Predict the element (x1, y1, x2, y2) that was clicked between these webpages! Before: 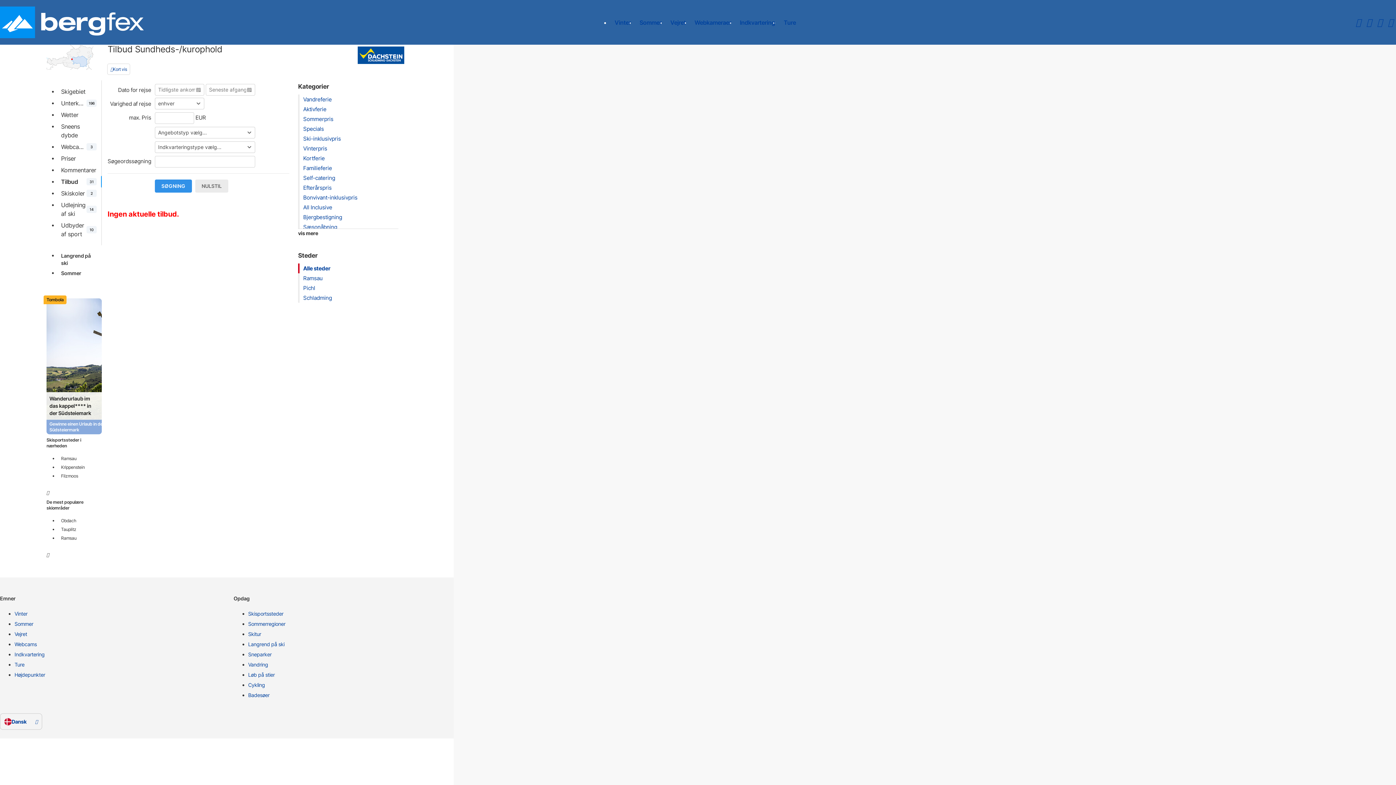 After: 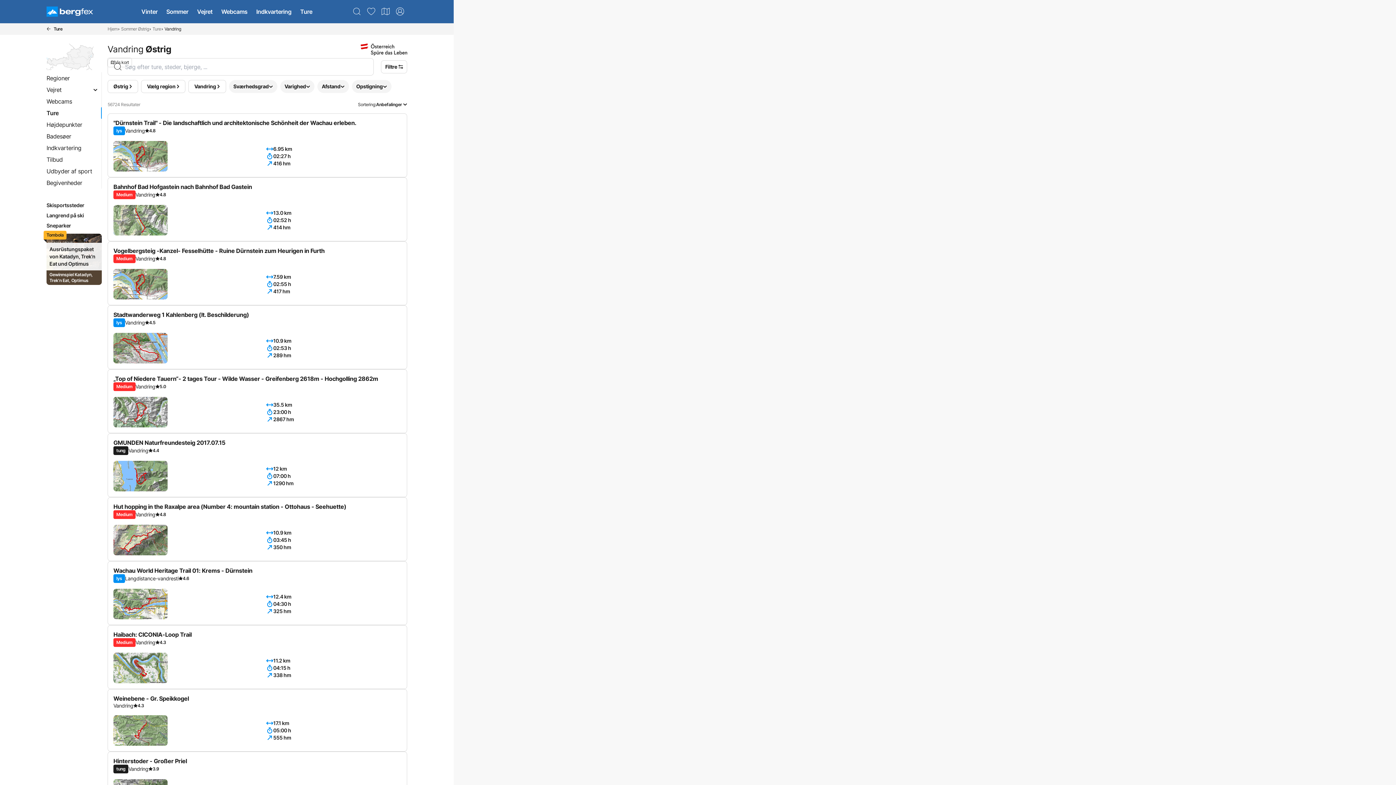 Action: label: Vandring bbox: (248, 661, 461, 671)